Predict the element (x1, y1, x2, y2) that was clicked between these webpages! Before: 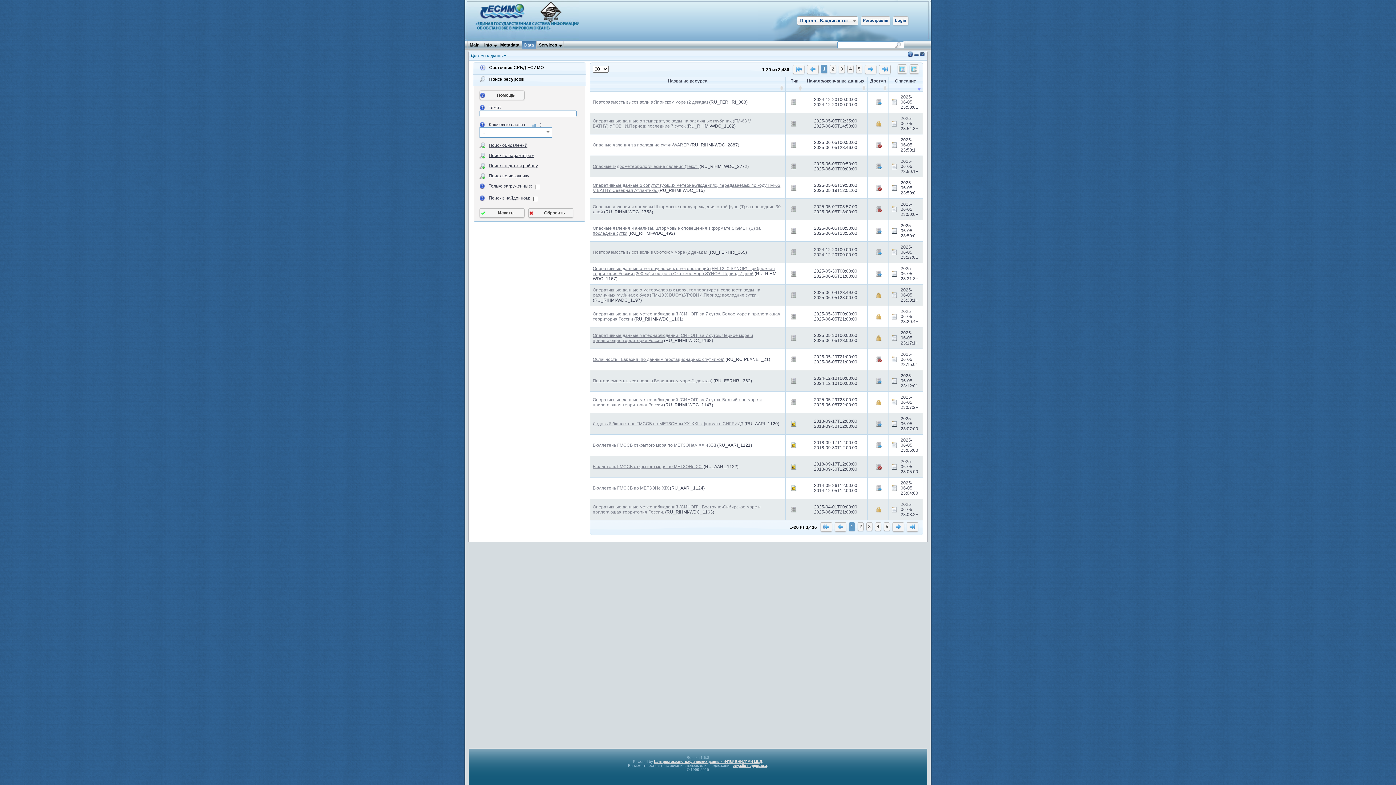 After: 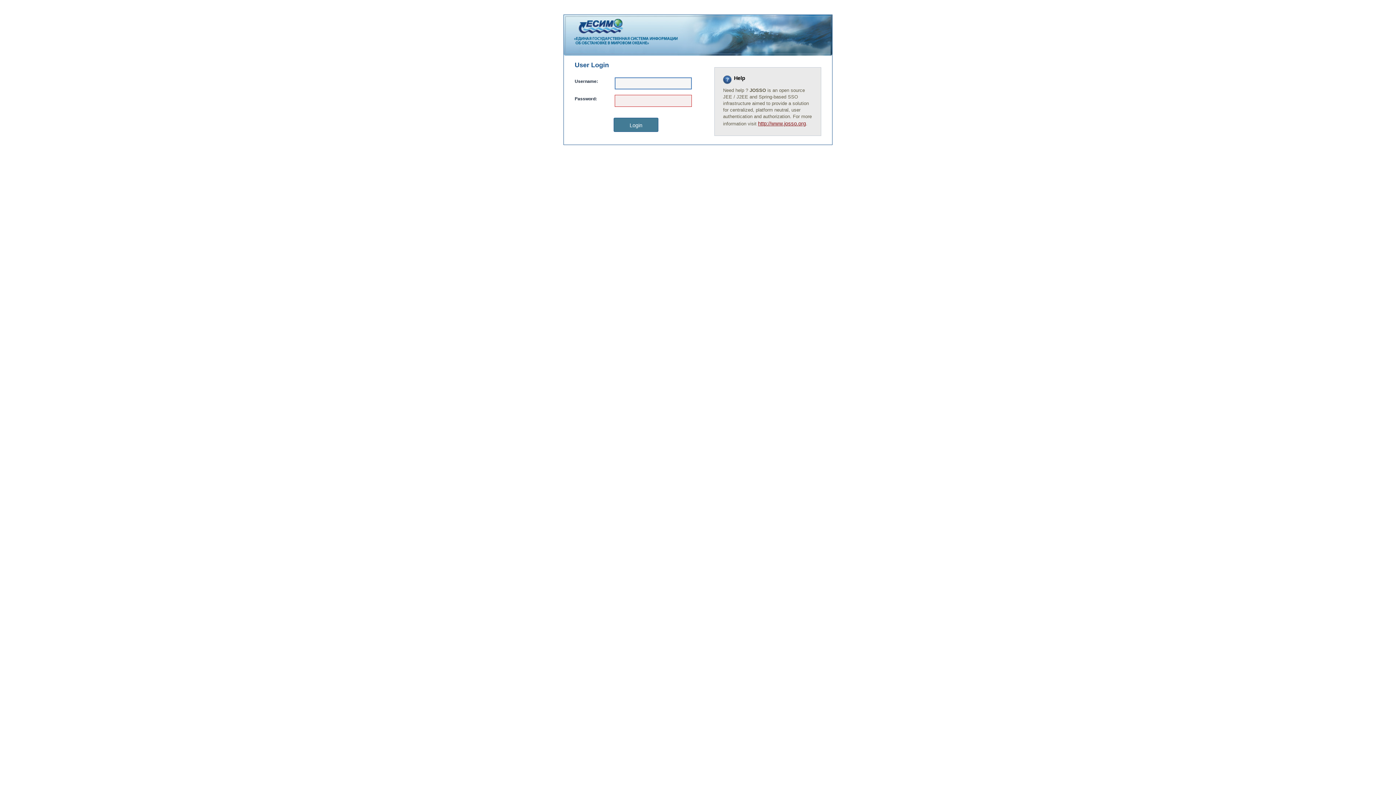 Action: bbox: (893, 16, 908, 25) label: Login